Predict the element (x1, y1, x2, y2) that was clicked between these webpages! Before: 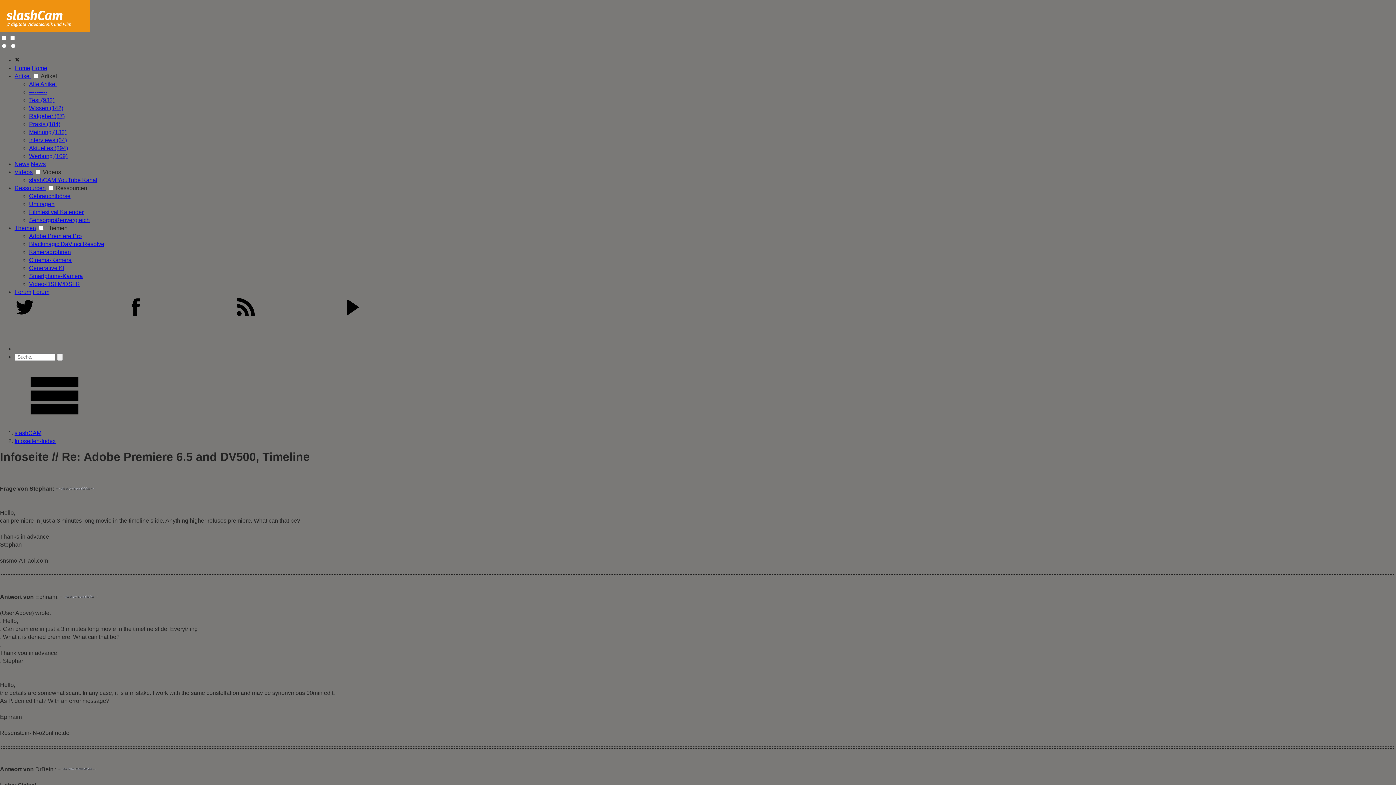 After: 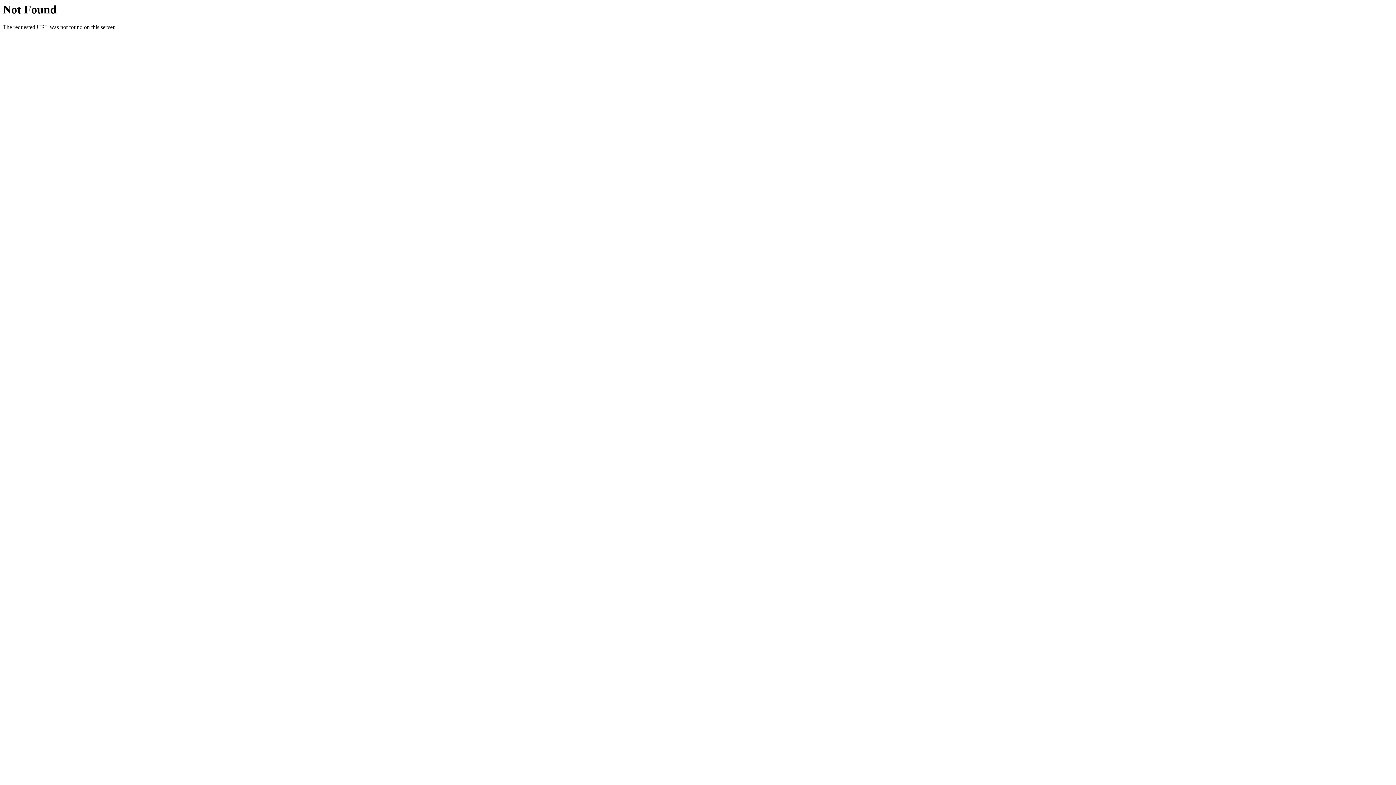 Action: bbox: (14, 289, 31, 295) label: Forum